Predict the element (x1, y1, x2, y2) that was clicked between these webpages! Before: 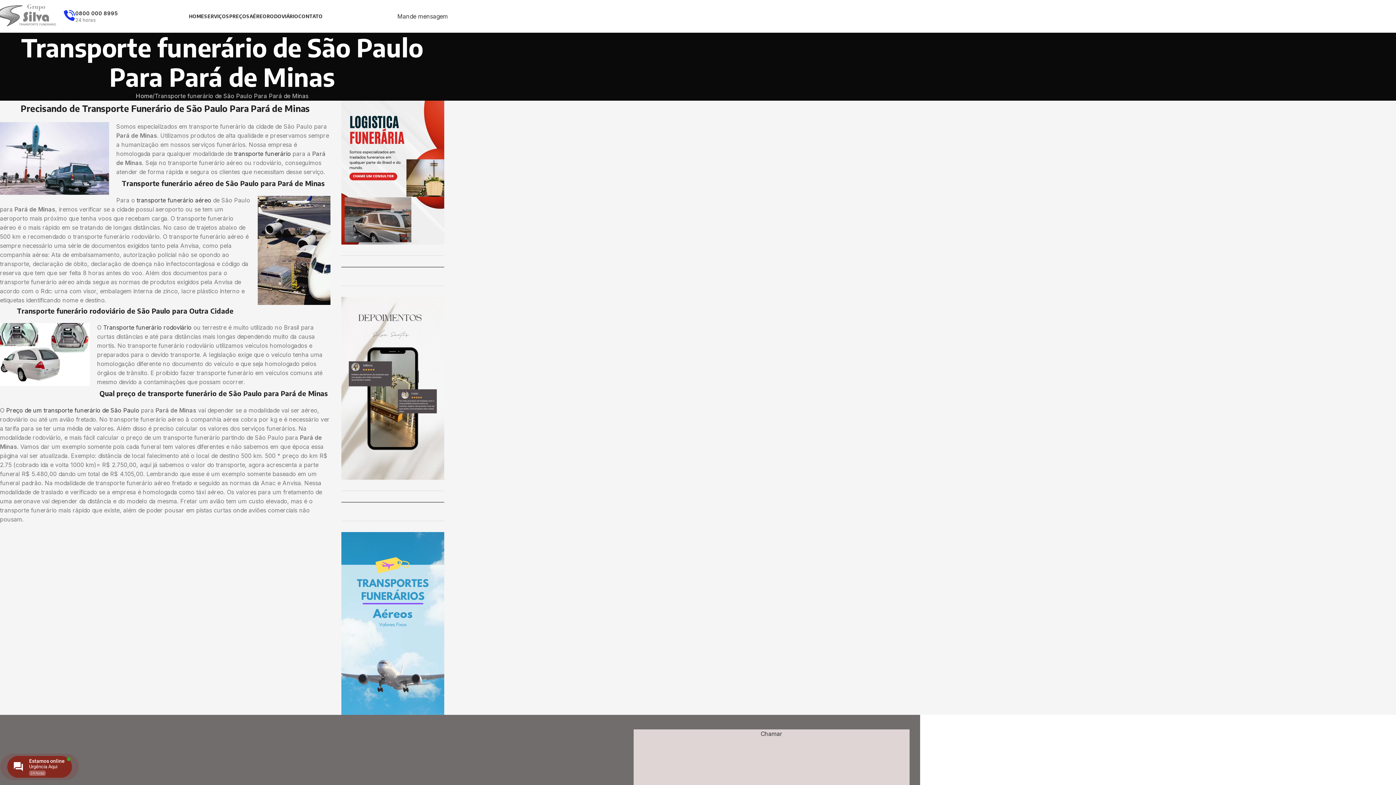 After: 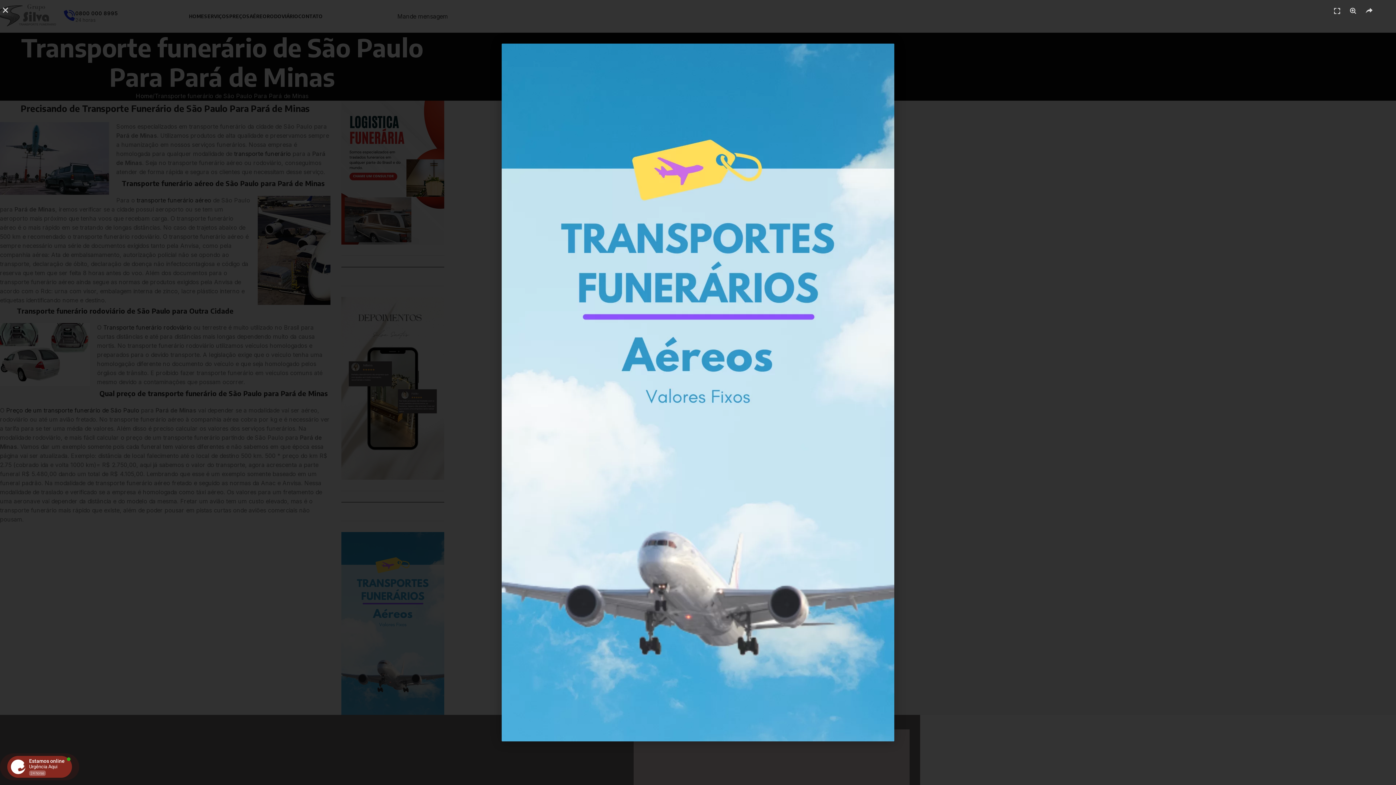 Action: bbox: (341, 532, 444, 715)